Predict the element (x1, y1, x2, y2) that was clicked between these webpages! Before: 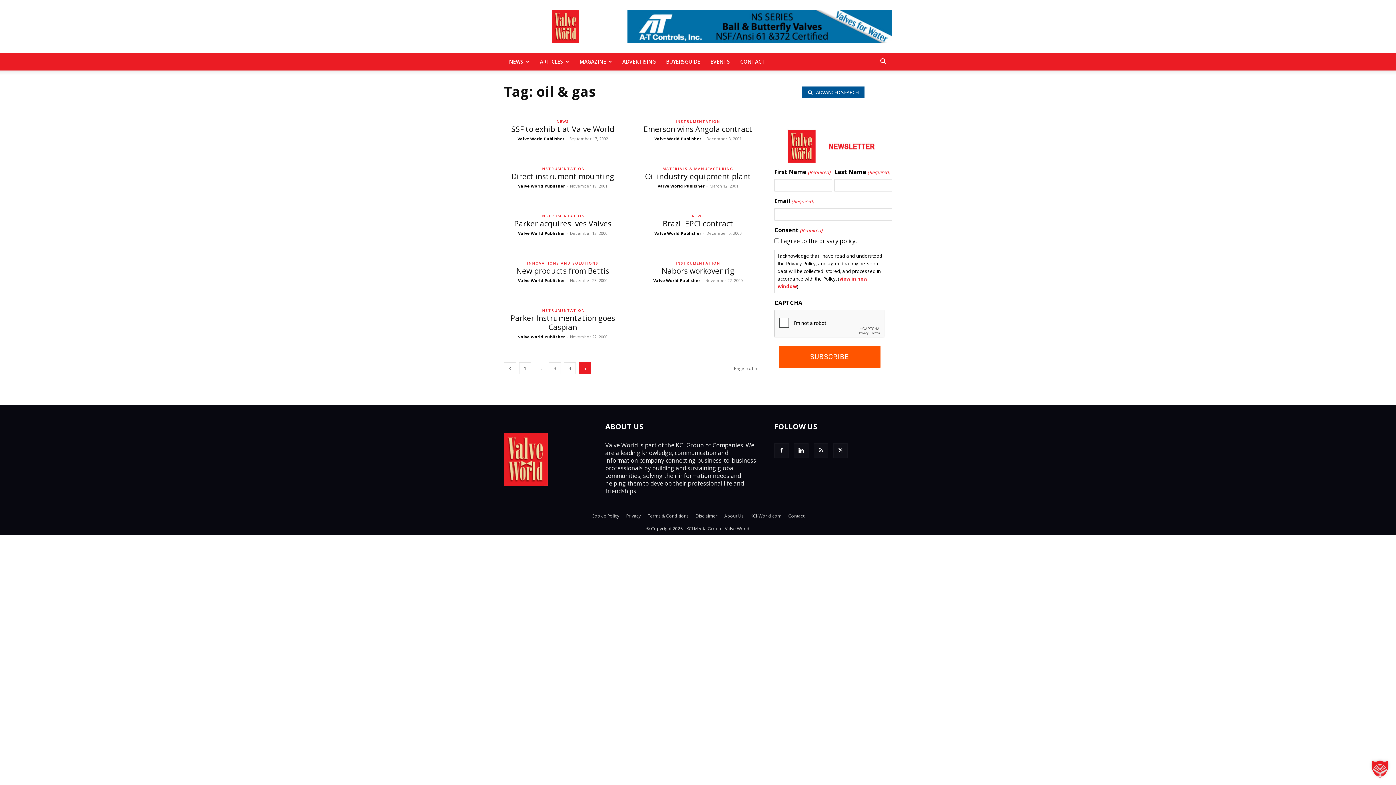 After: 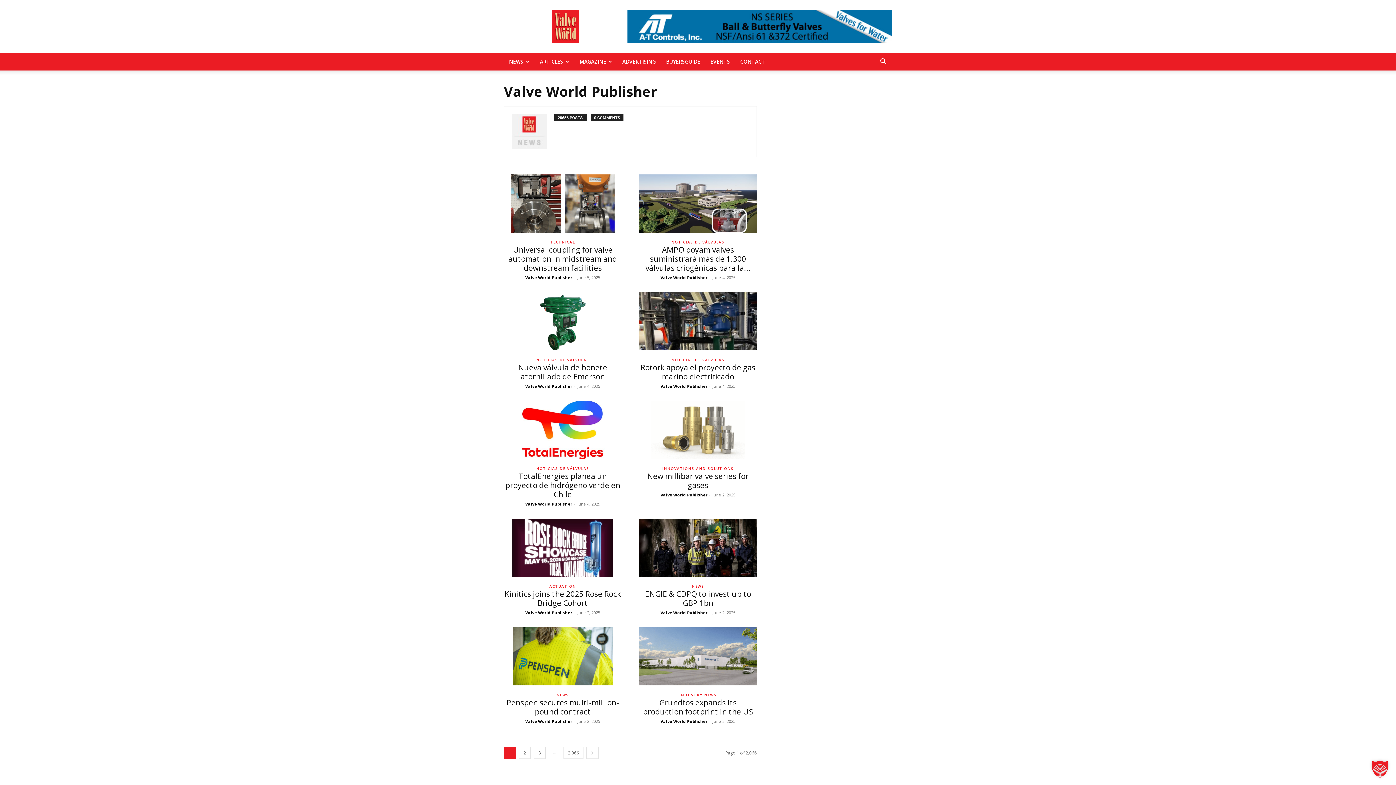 Action: bbox: (518, 277, 565, 283) label: Valve World Publisher